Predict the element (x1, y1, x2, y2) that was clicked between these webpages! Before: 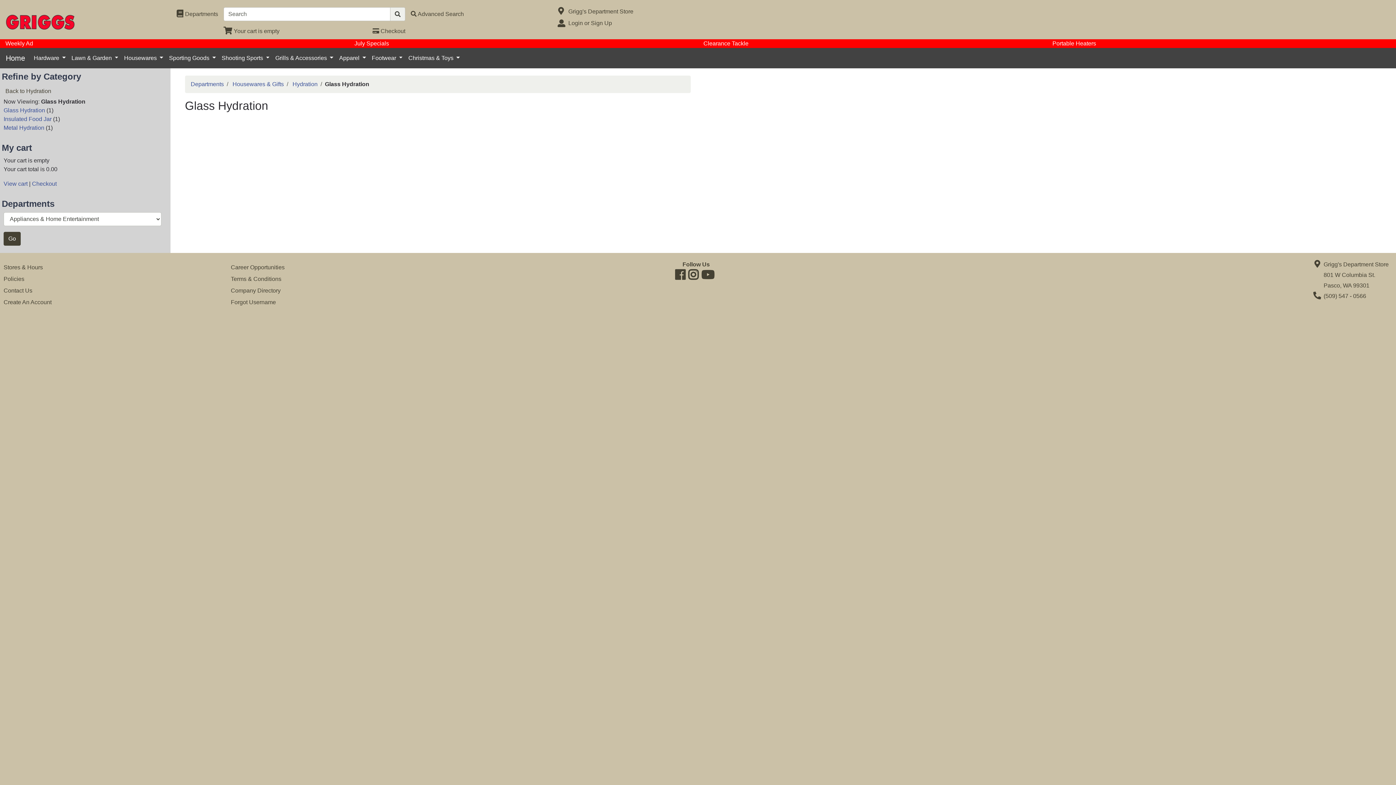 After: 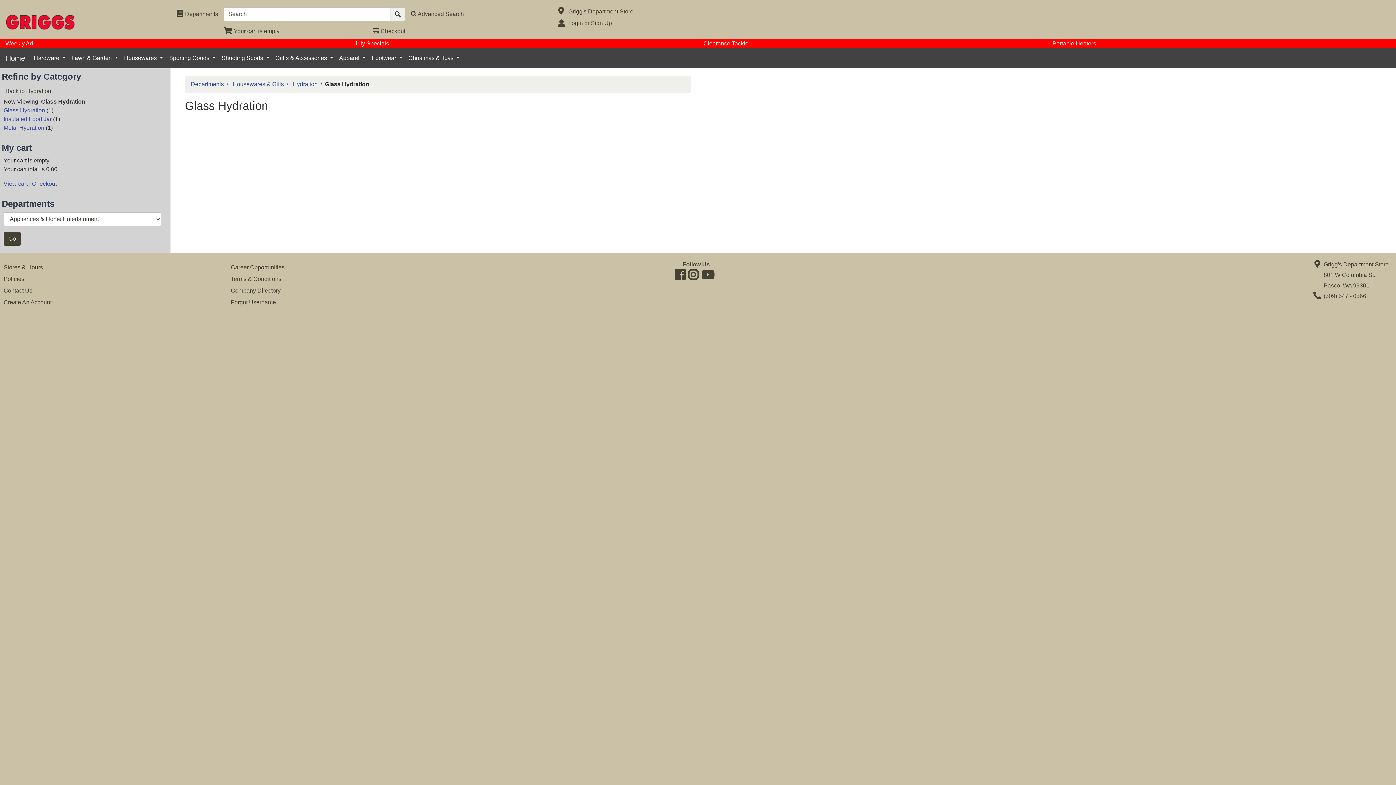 Action: bbox: (272, 50, 336, 65) label: Grills & Accessories 